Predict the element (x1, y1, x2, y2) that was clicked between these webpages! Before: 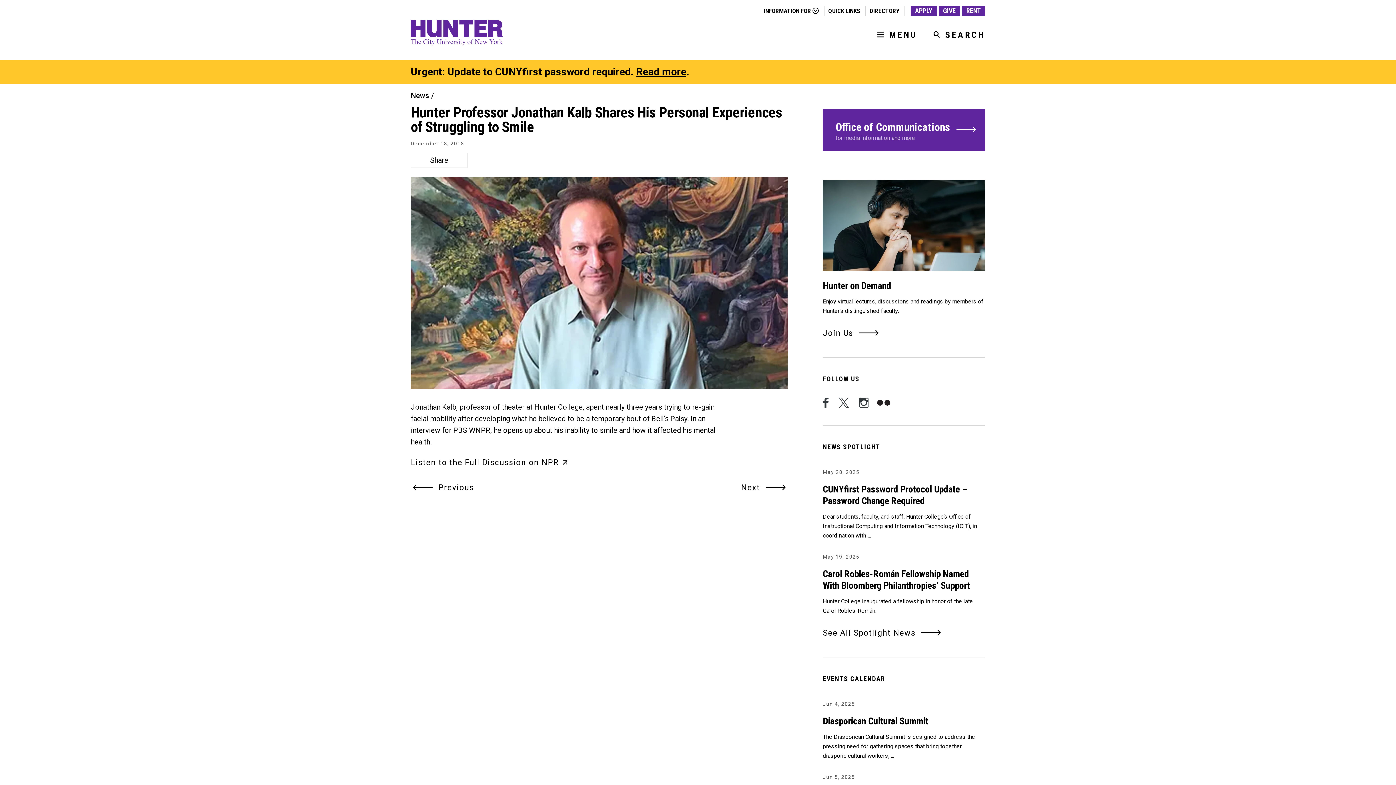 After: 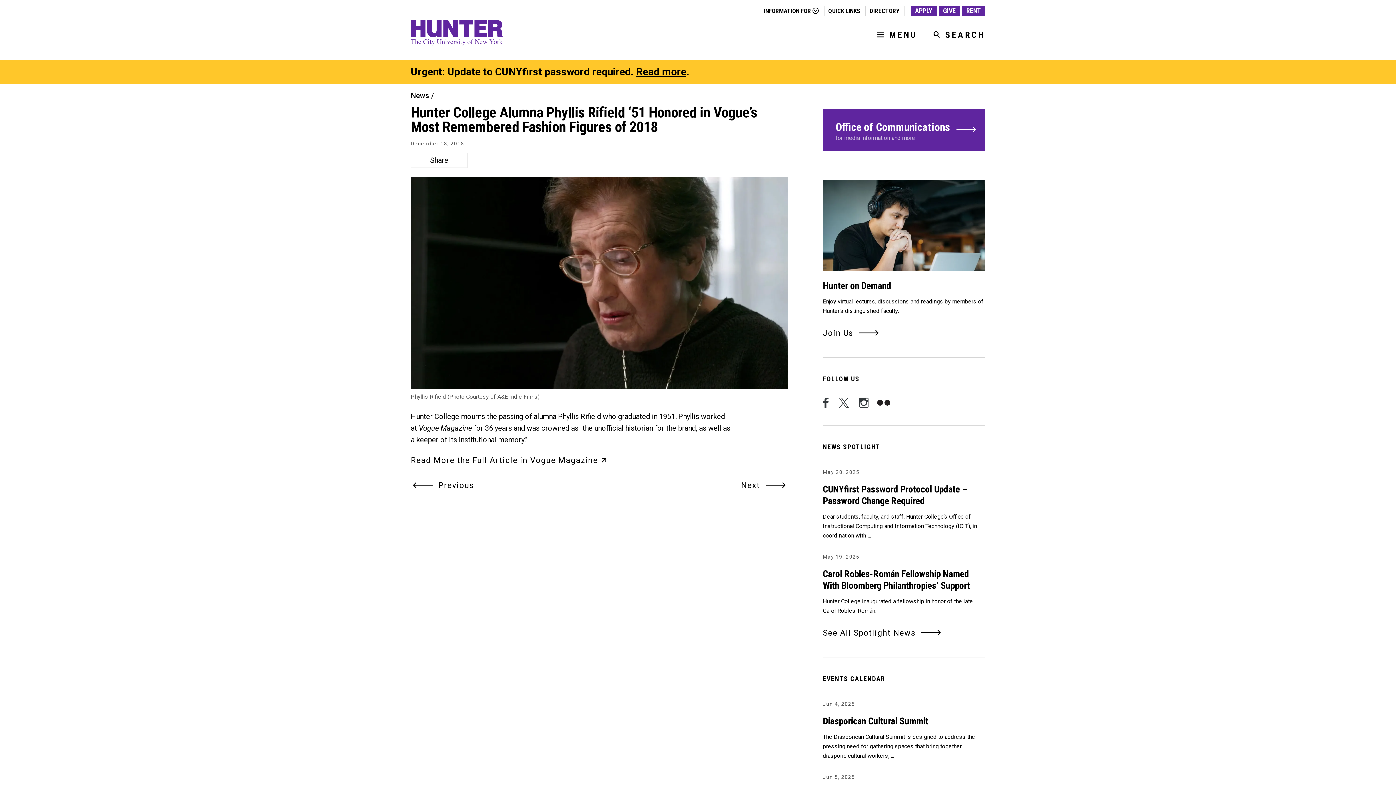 Action: label: Previous bbox: (407, 477, 479, 498)